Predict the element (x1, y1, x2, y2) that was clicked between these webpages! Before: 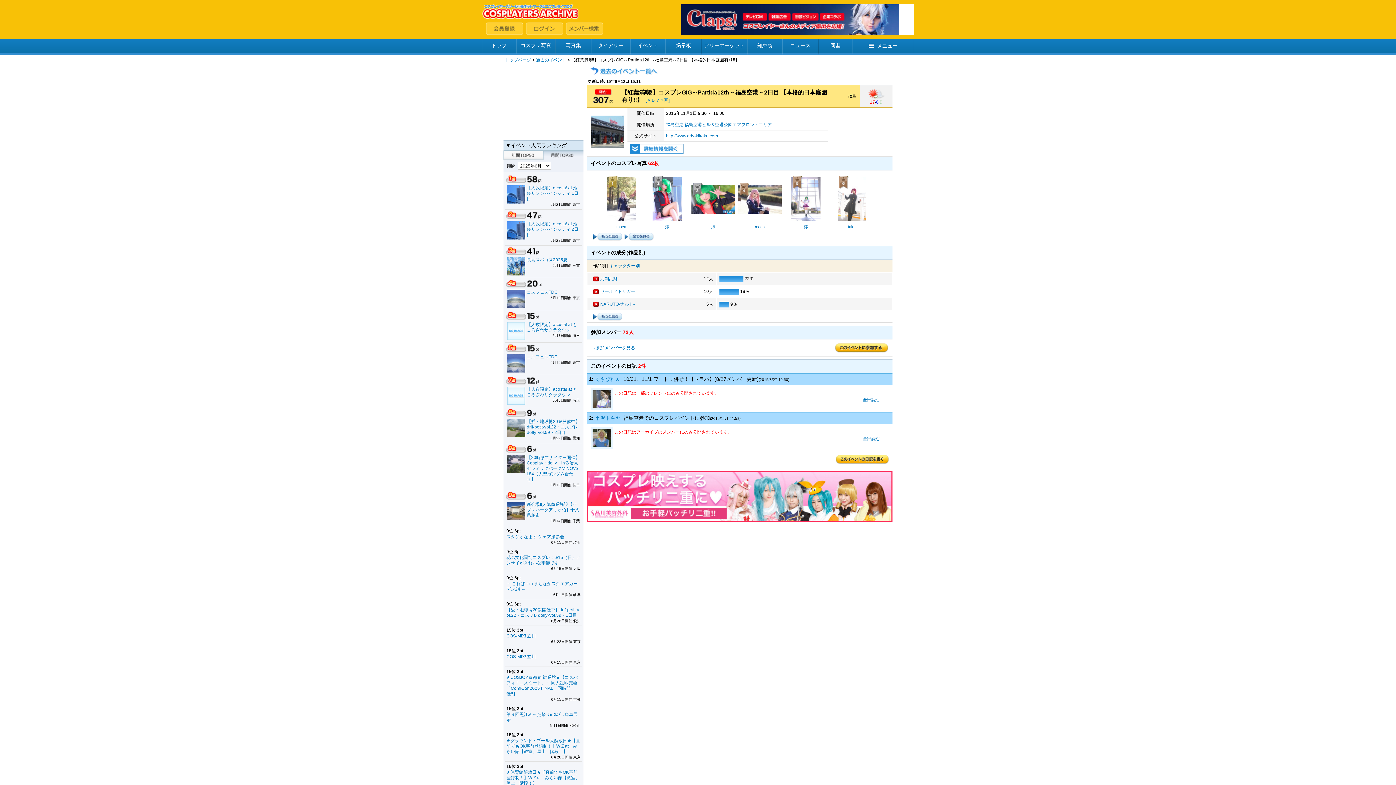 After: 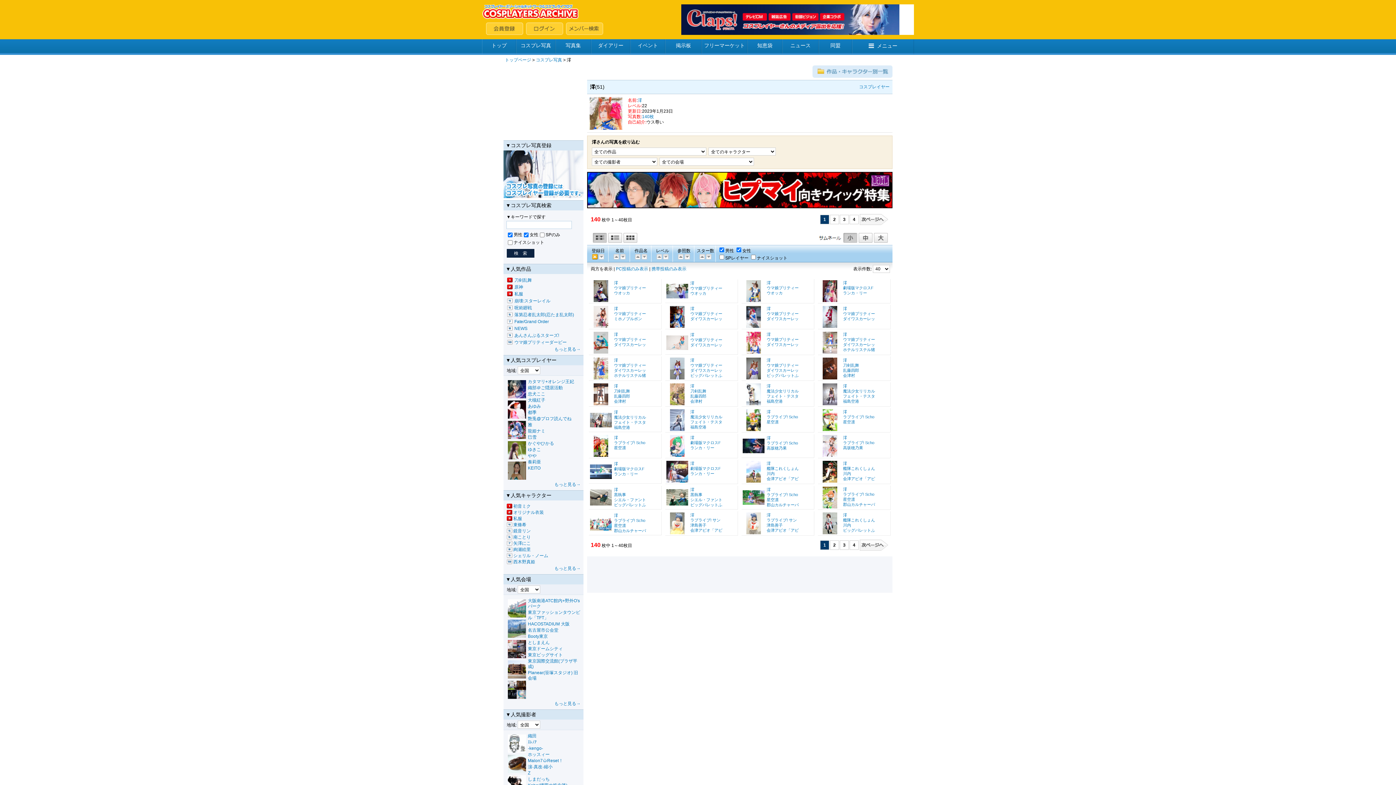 Action: bbox: (665, 224, 669, 229) label: 澪